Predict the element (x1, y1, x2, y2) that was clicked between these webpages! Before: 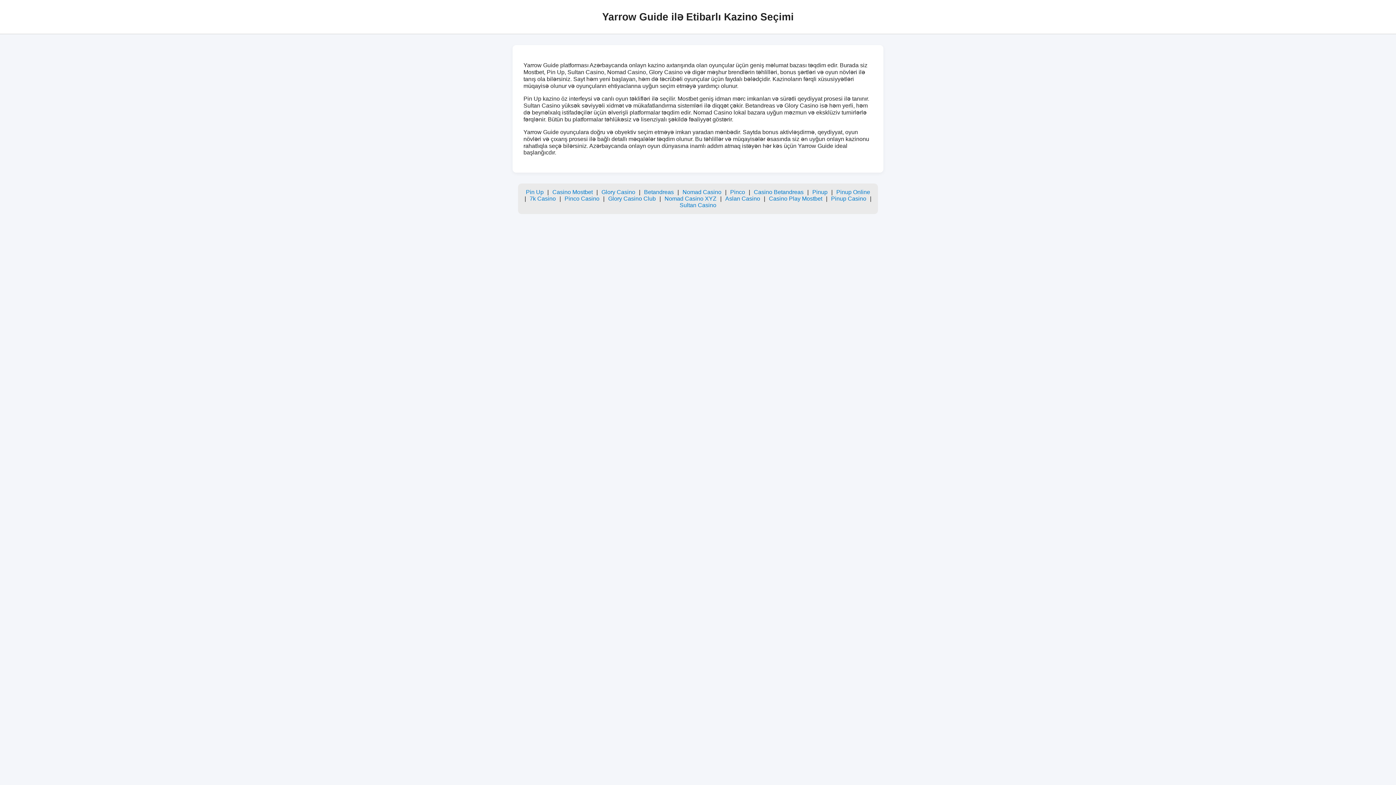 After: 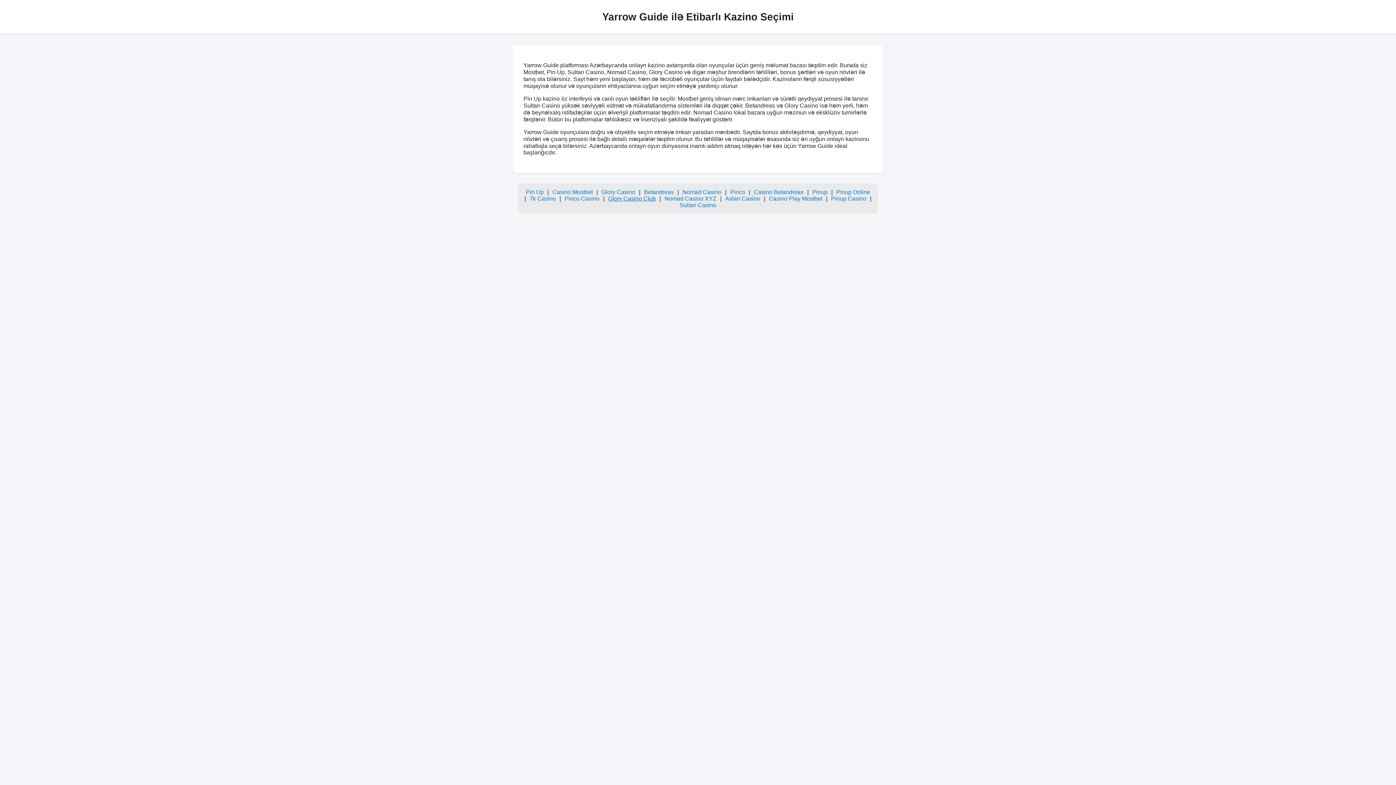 Action: label: Glory Casino Club bbox: (608, 195, 656, 201)